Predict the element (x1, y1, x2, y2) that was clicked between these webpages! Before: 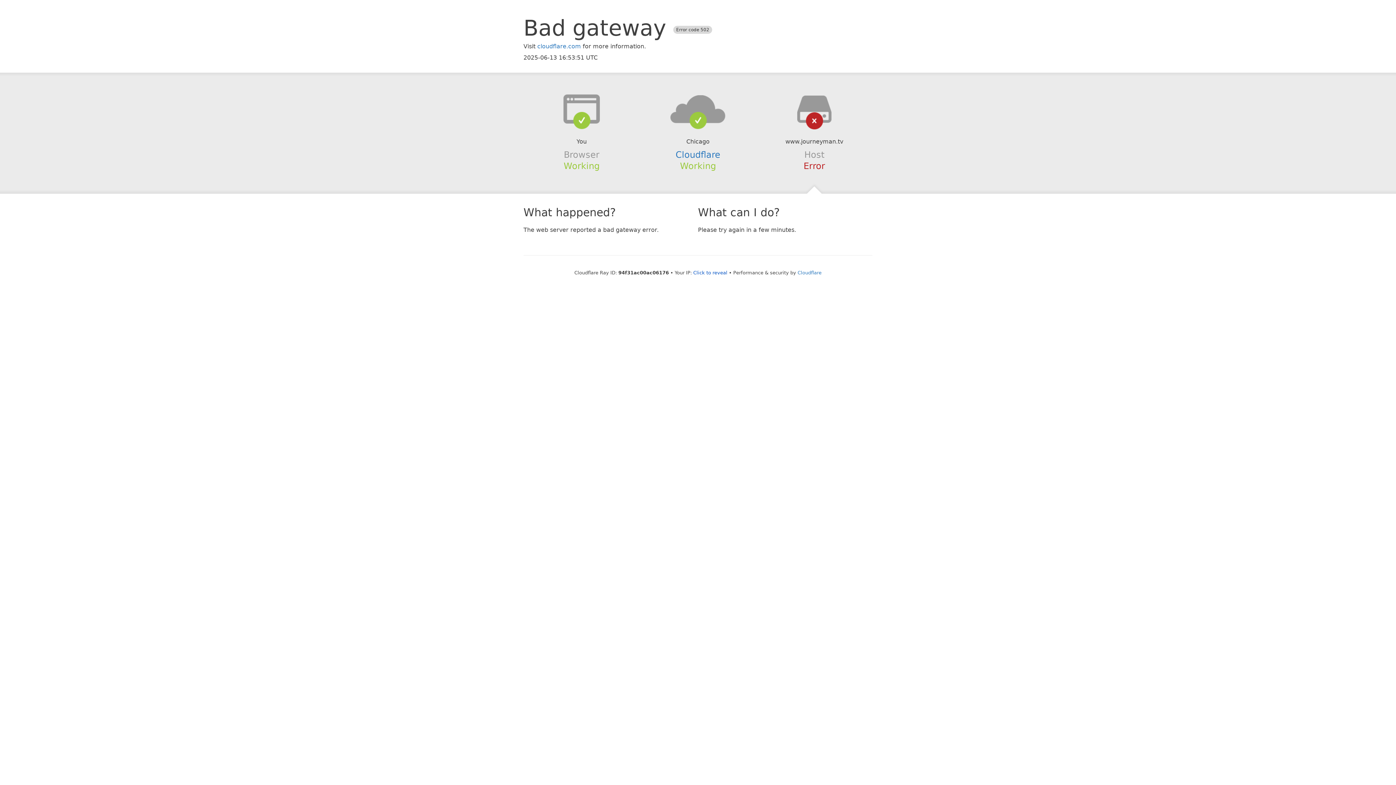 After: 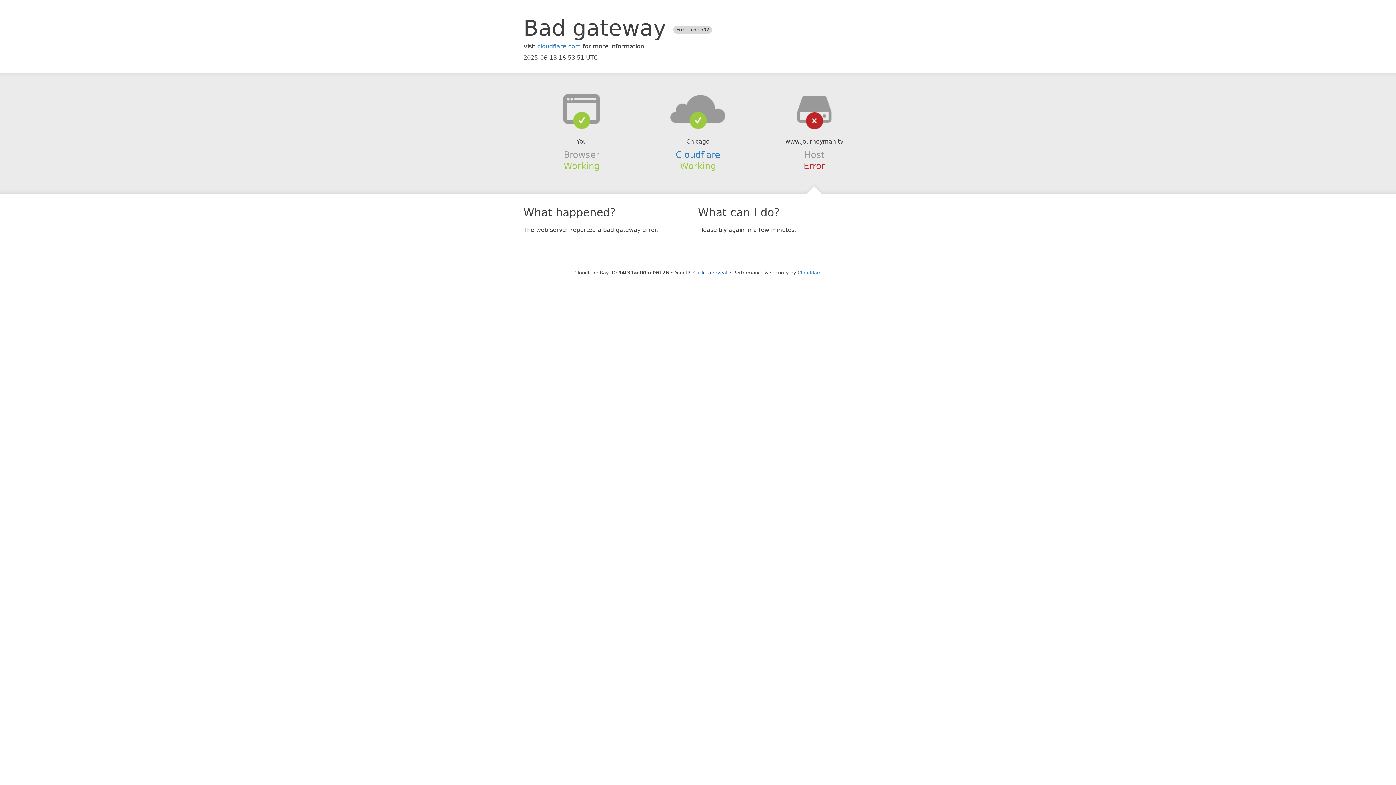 Action: bbox: (639, 94, 756, 123)